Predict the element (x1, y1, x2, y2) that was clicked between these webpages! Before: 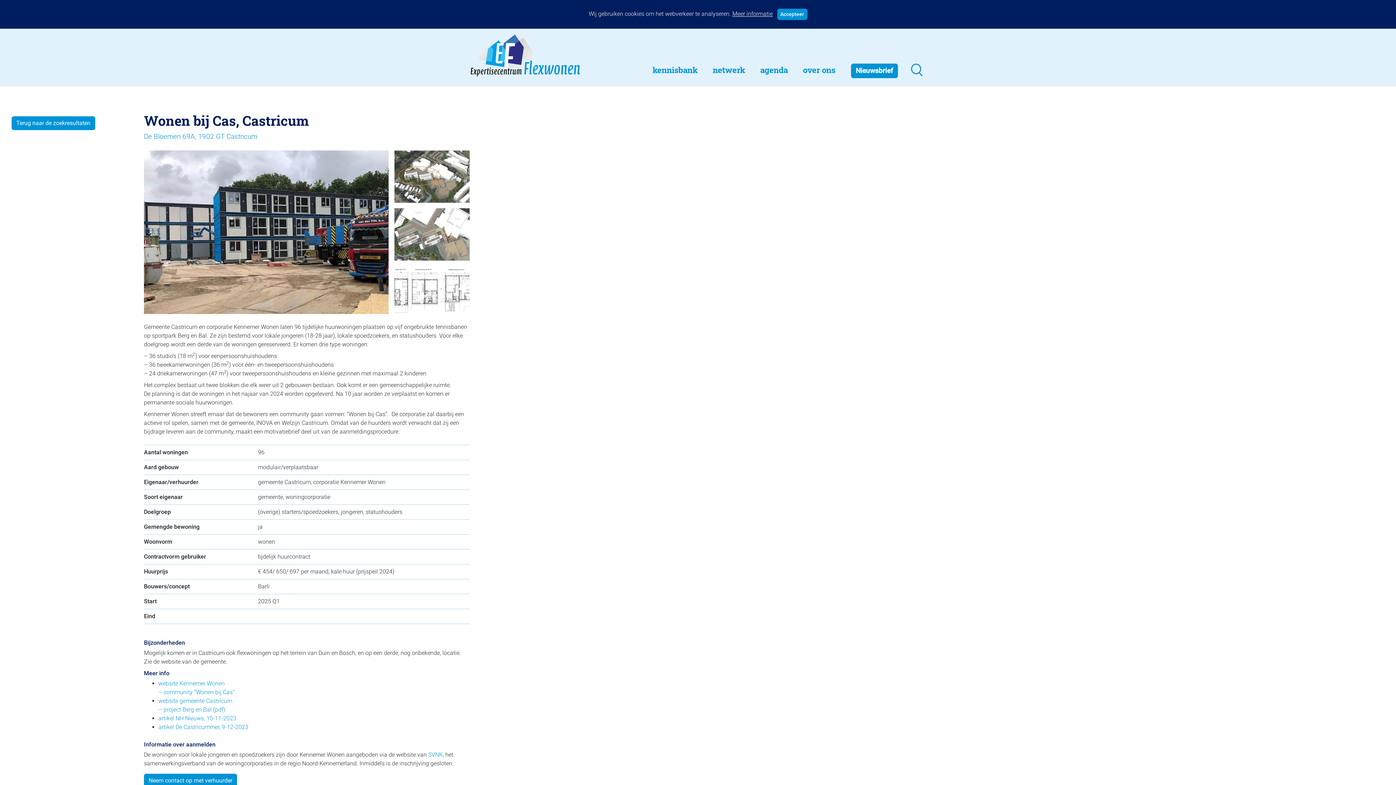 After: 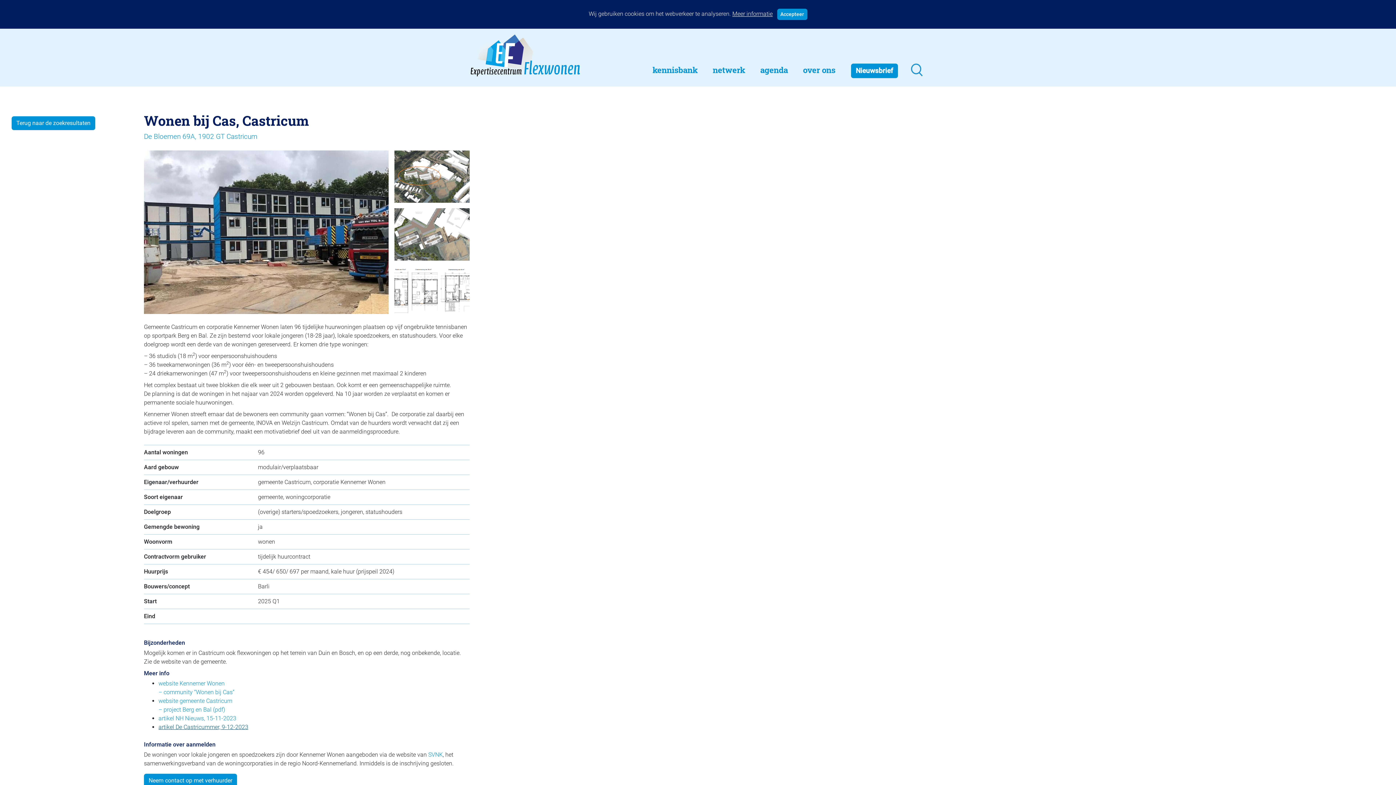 Action: bbox: (158, 723, 248, 730) label: artikel De Castricummer, 9-12-2023